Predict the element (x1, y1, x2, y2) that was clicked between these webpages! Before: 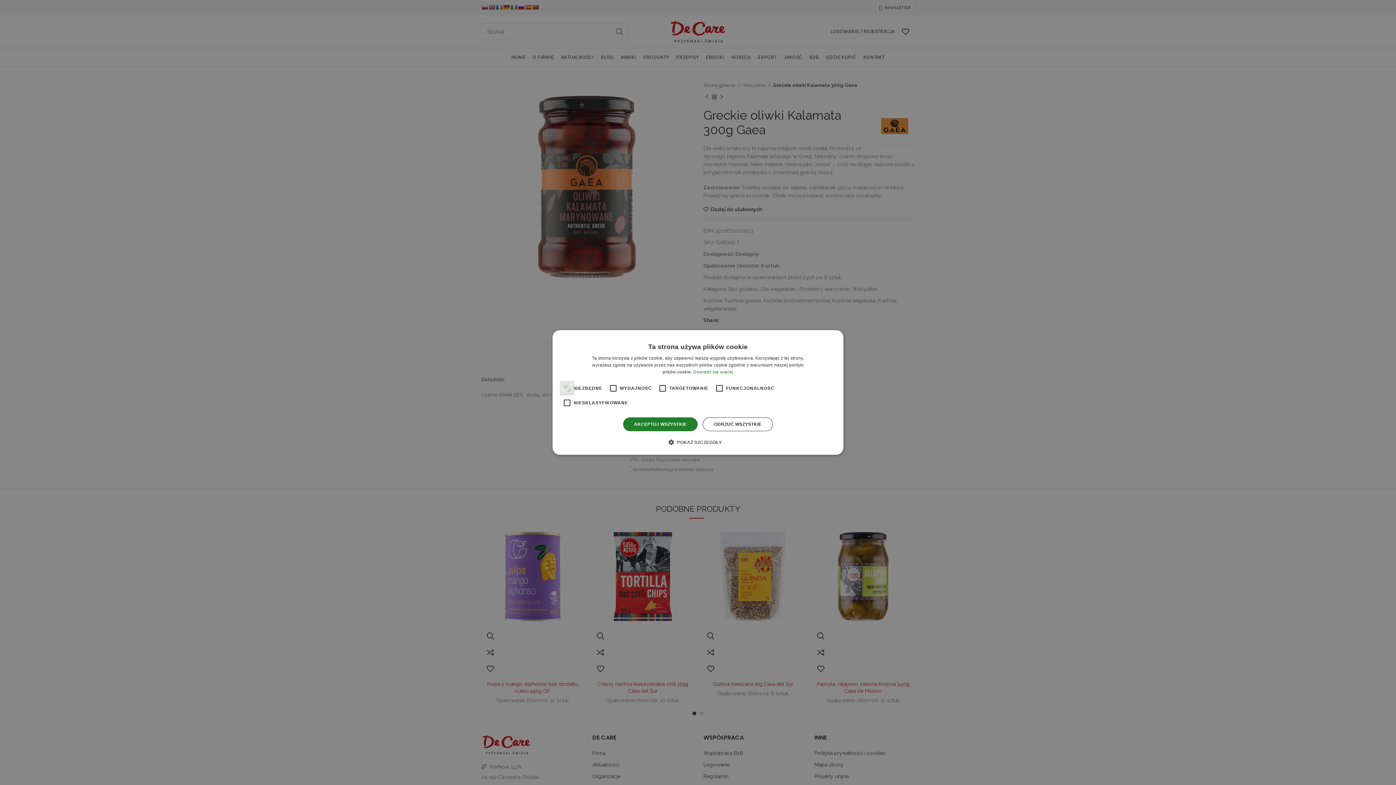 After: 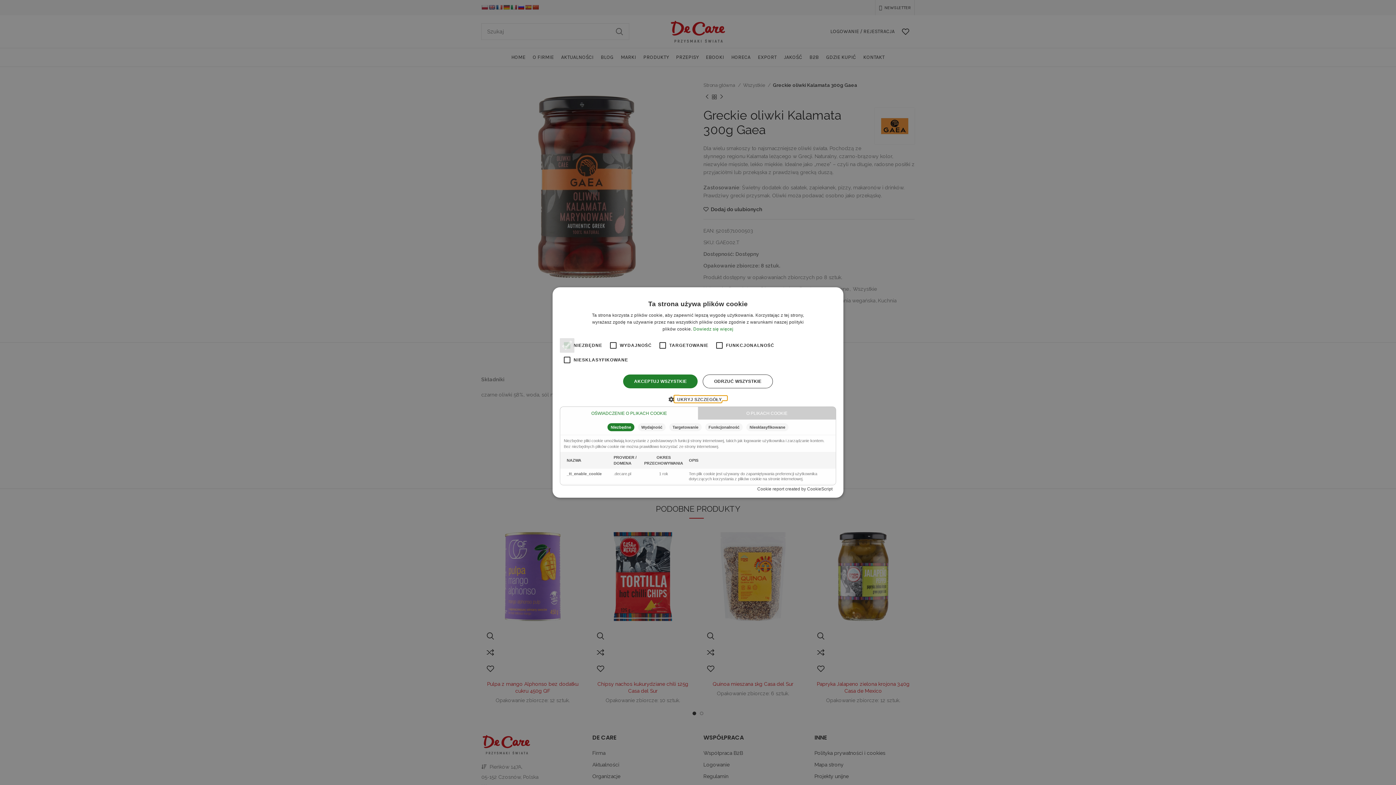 Action: label:  POKAŻ SZCZEGÓŁY bbox: (674, 438, 722, 446)